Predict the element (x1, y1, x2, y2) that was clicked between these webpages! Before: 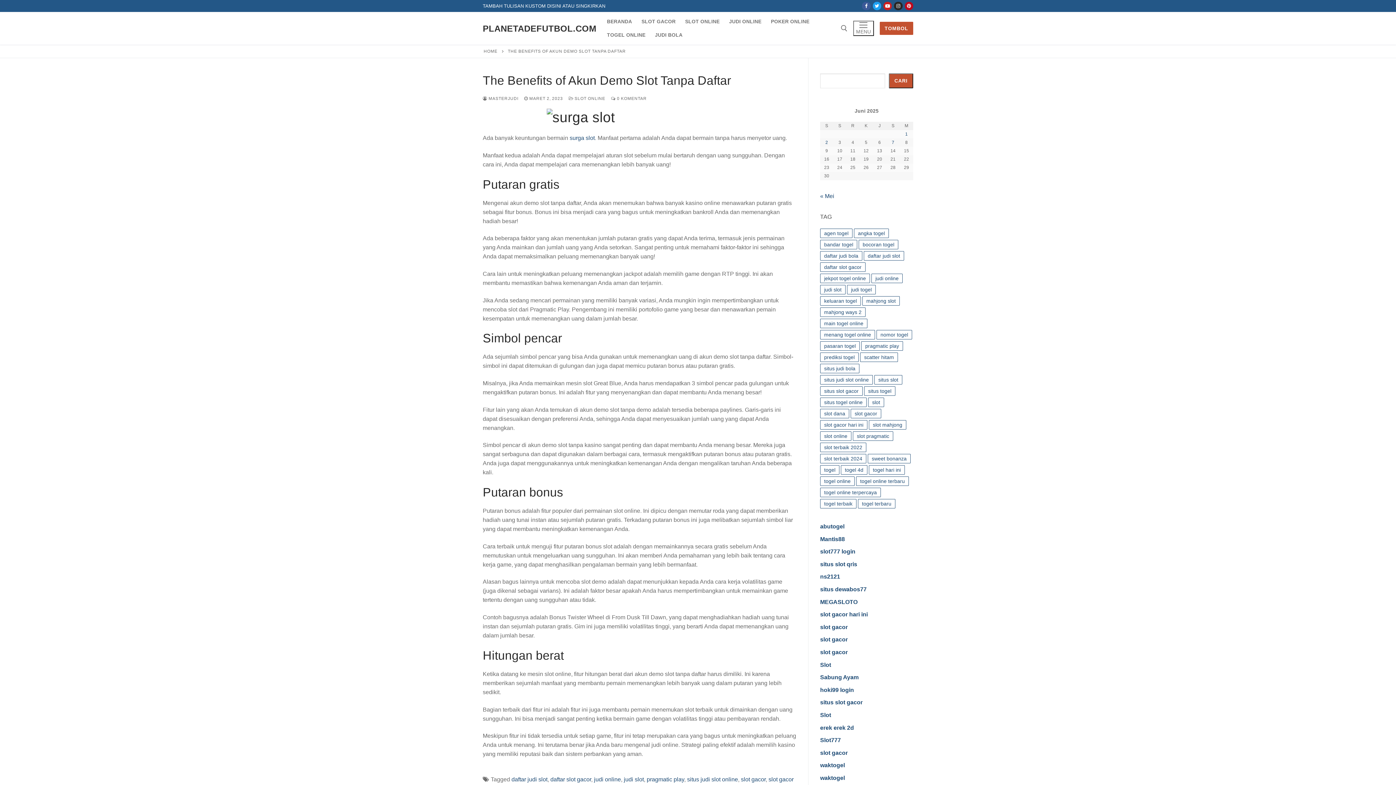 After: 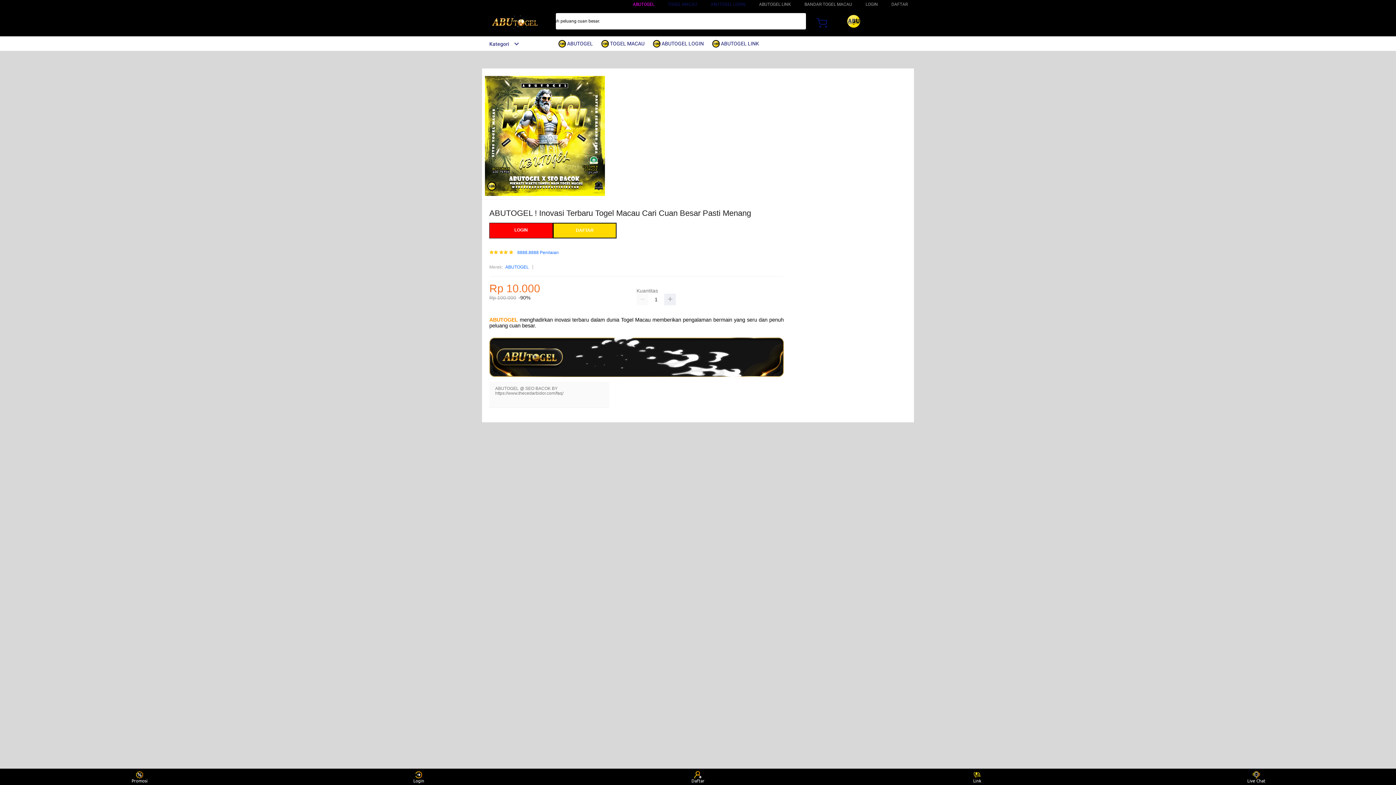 Action: bbox: (820, 523, 844, 529) label: abutogel